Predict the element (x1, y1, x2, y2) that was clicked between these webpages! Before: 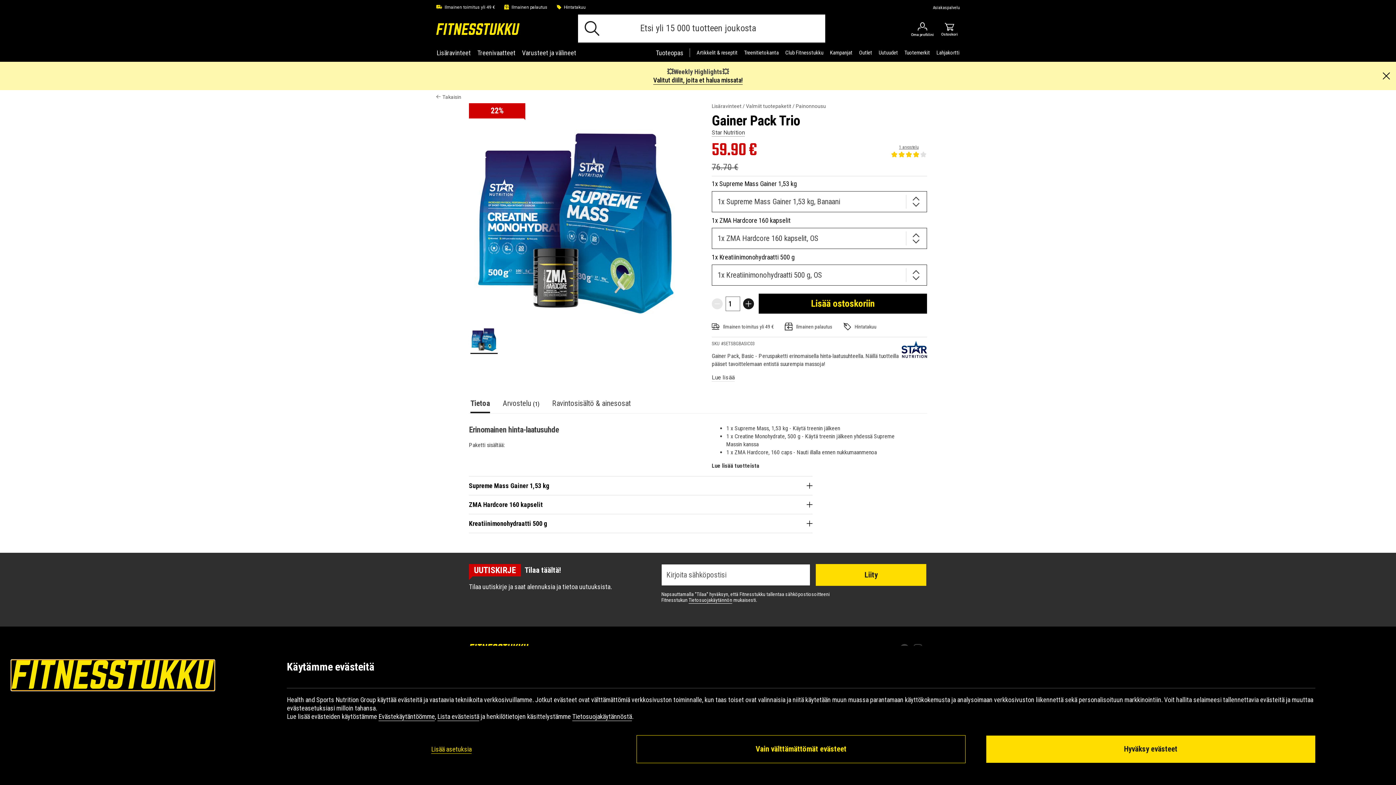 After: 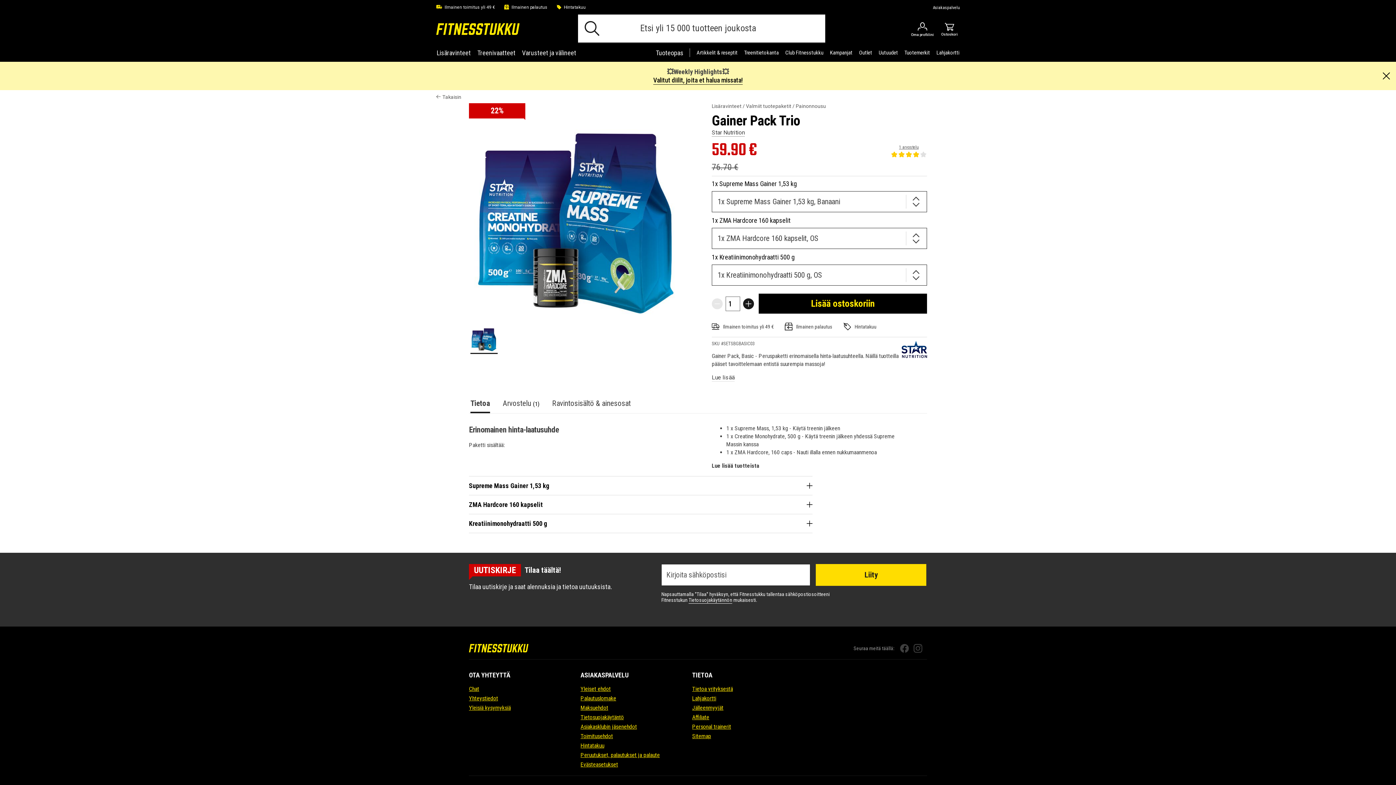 Action: label: Hyväksy evästeet bbox: (986, 736, 1315, 763)